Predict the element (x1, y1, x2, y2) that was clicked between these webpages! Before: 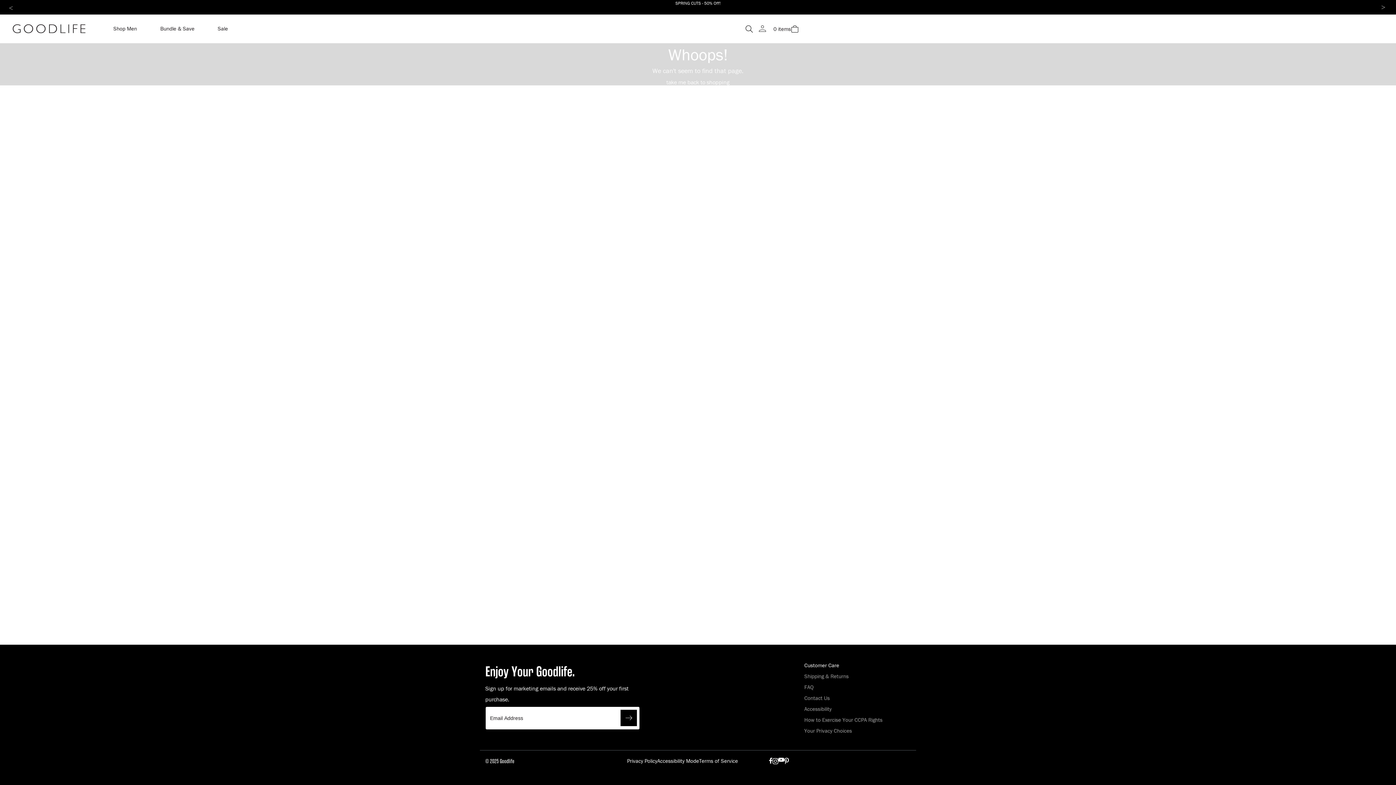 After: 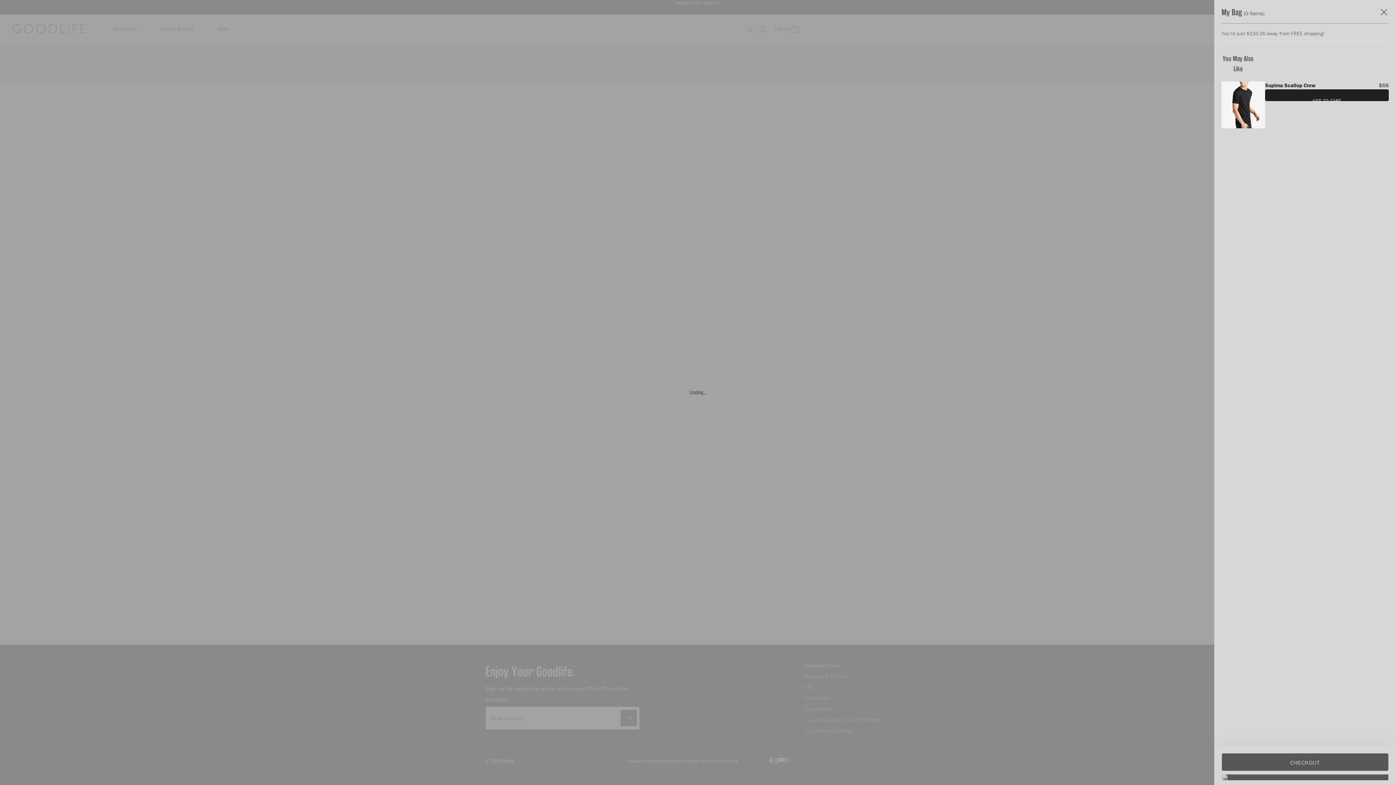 Action: label: Link for cart bbox: (768, 23, 801, 34)